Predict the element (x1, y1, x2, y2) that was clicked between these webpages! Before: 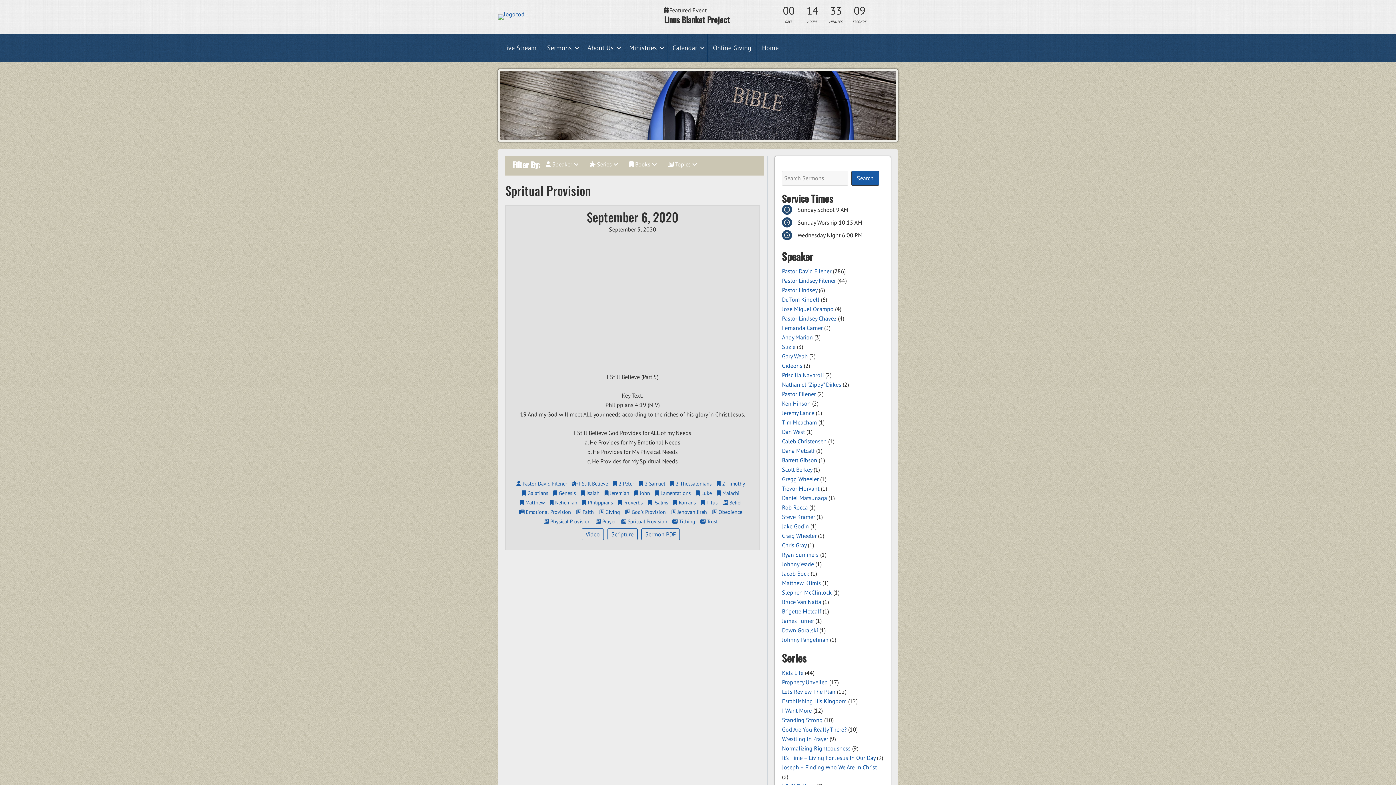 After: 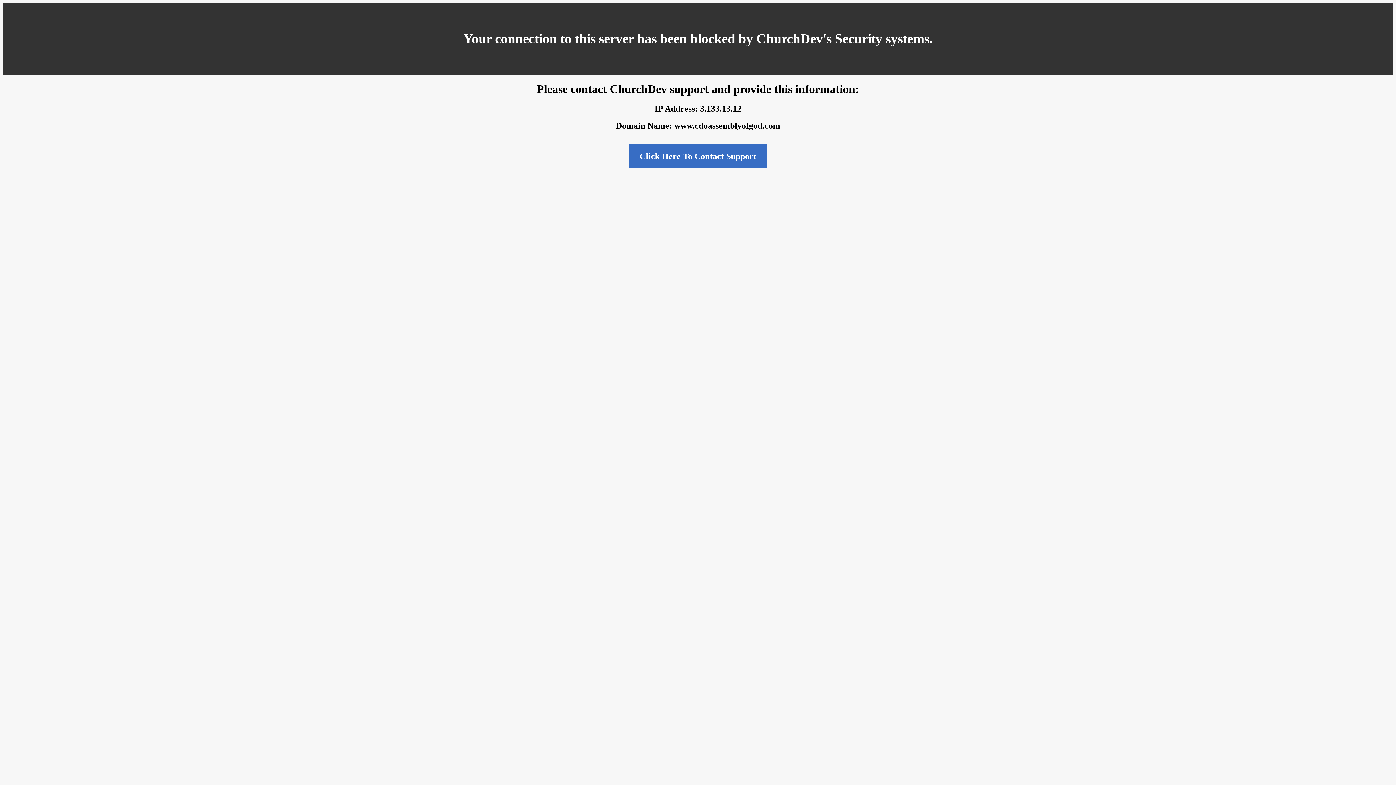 Action: bbox: (782, 716, 822, 724) label: Standing Strong